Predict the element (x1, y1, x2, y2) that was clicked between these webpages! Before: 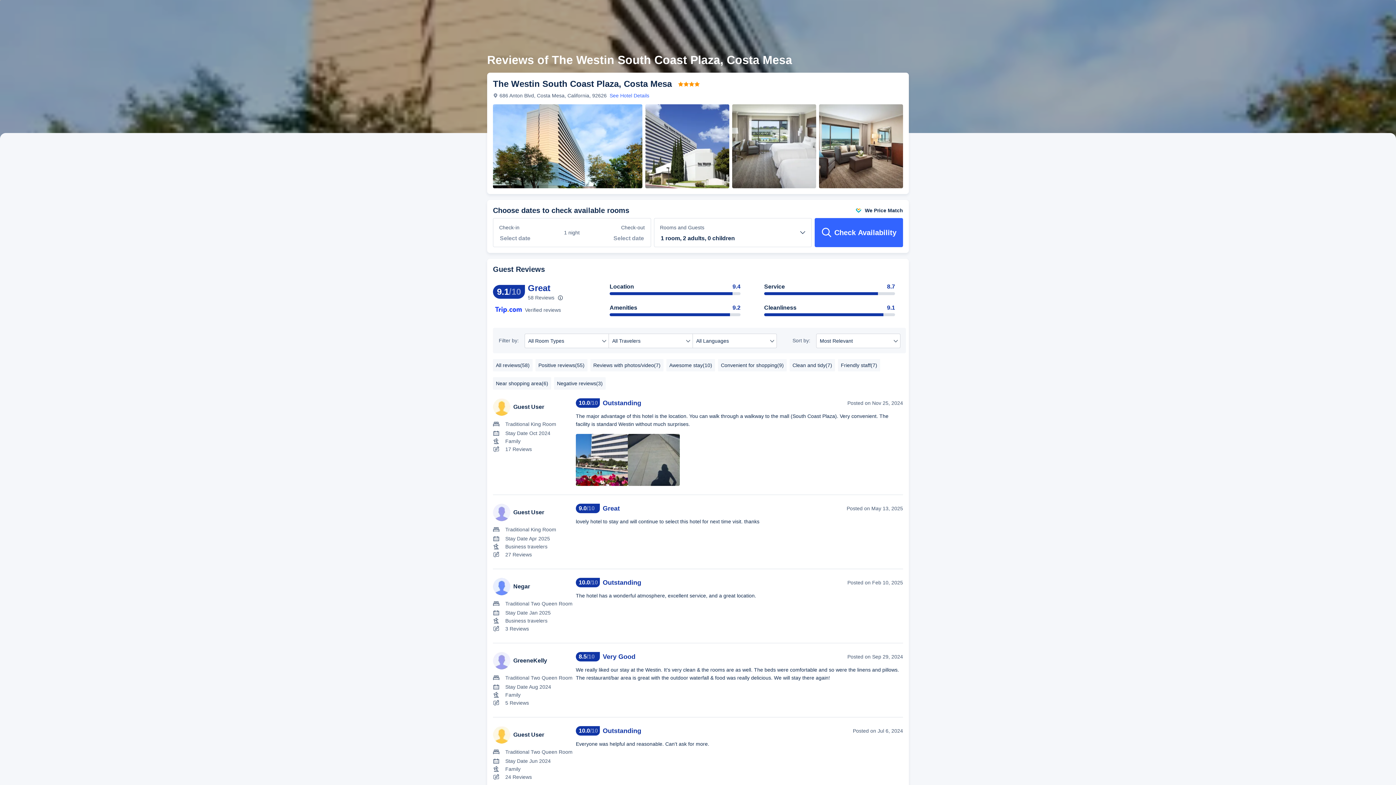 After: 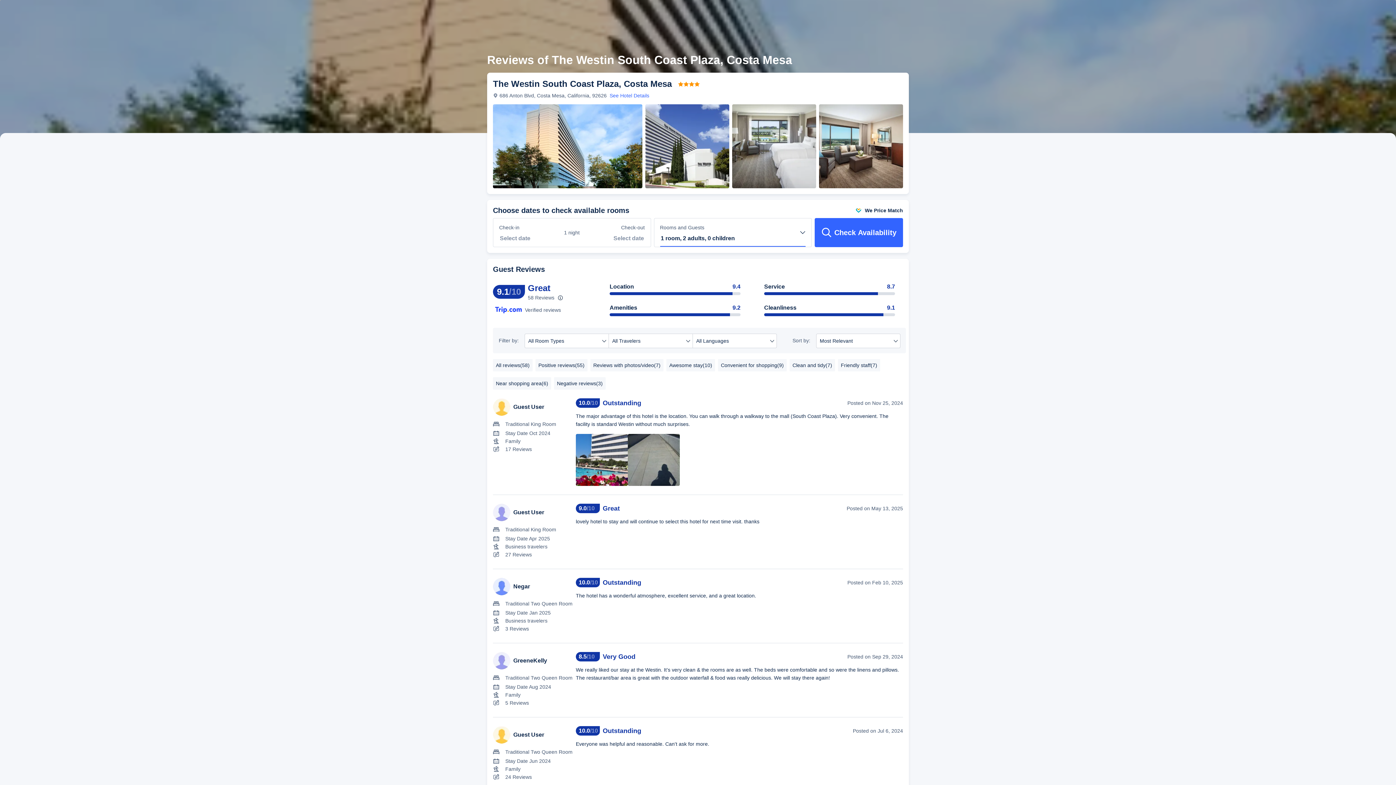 Action: bbox: (660, 230, 805, 246)